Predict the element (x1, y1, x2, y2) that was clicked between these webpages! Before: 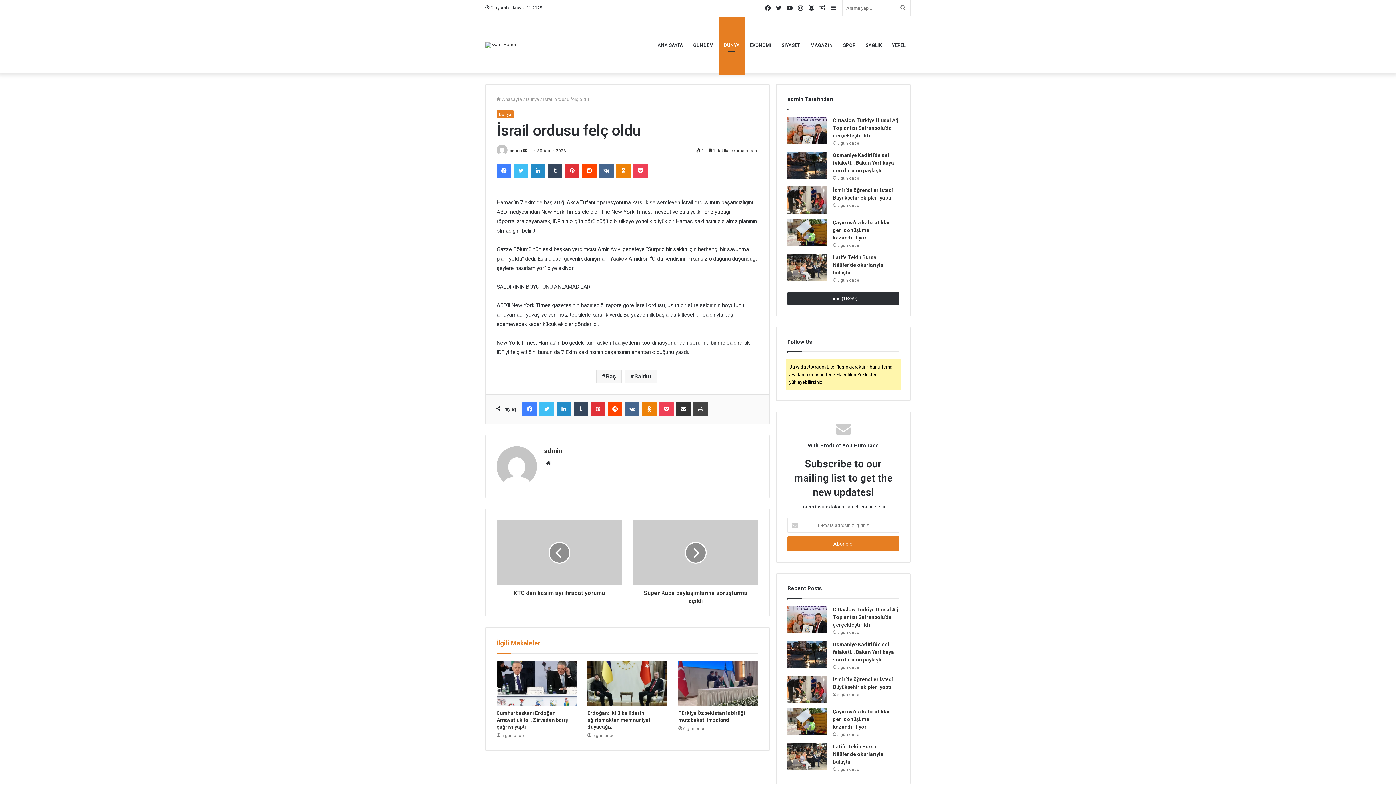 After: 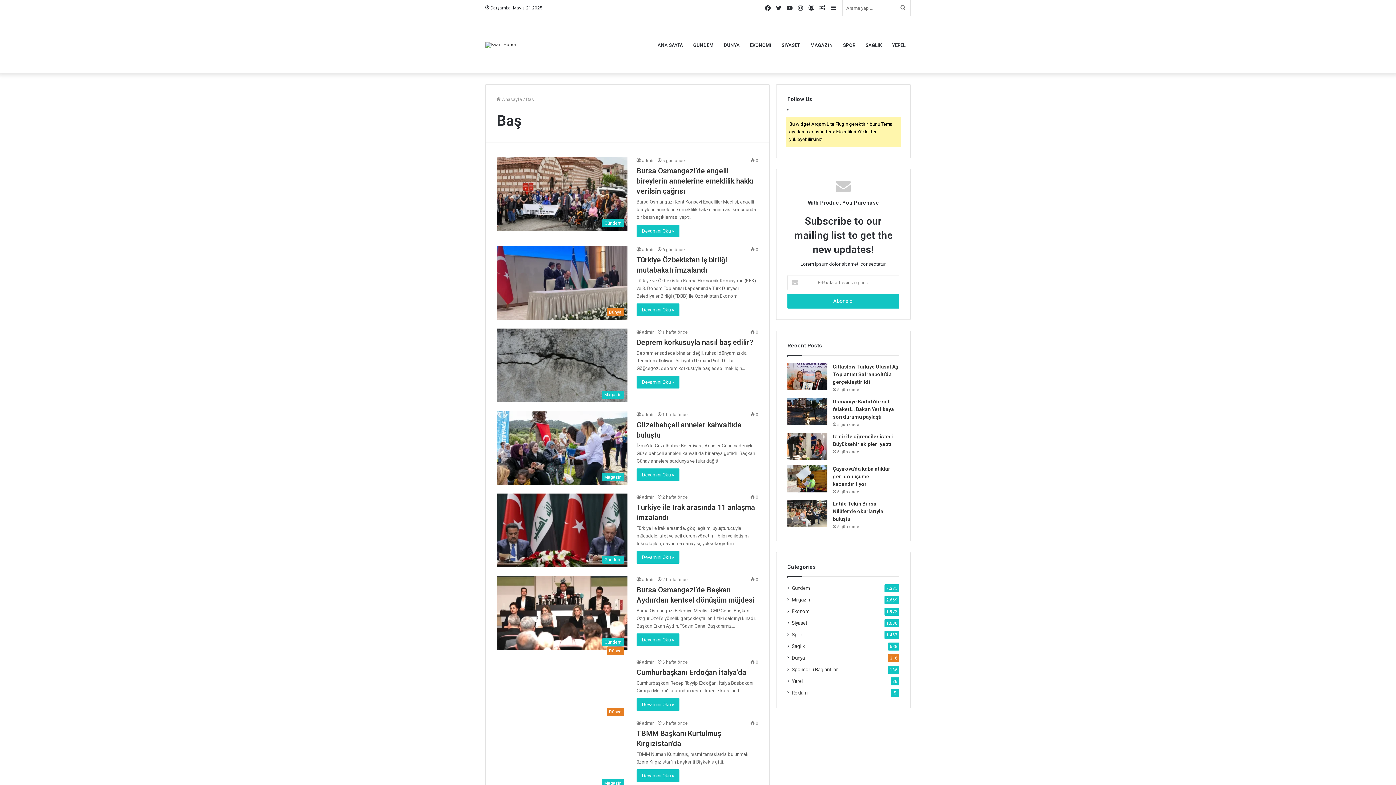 Action: label: Baş bbox: (596, 369, 621, 383)